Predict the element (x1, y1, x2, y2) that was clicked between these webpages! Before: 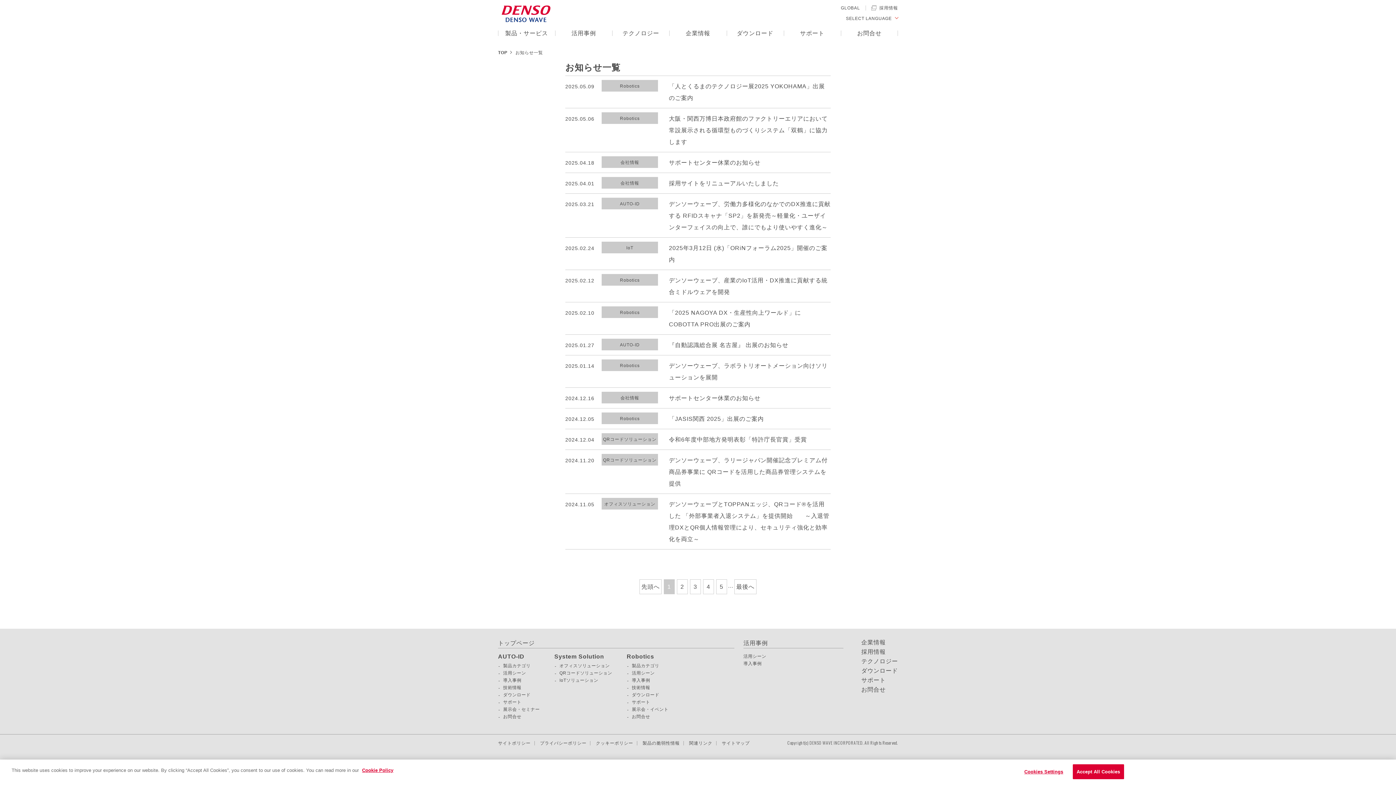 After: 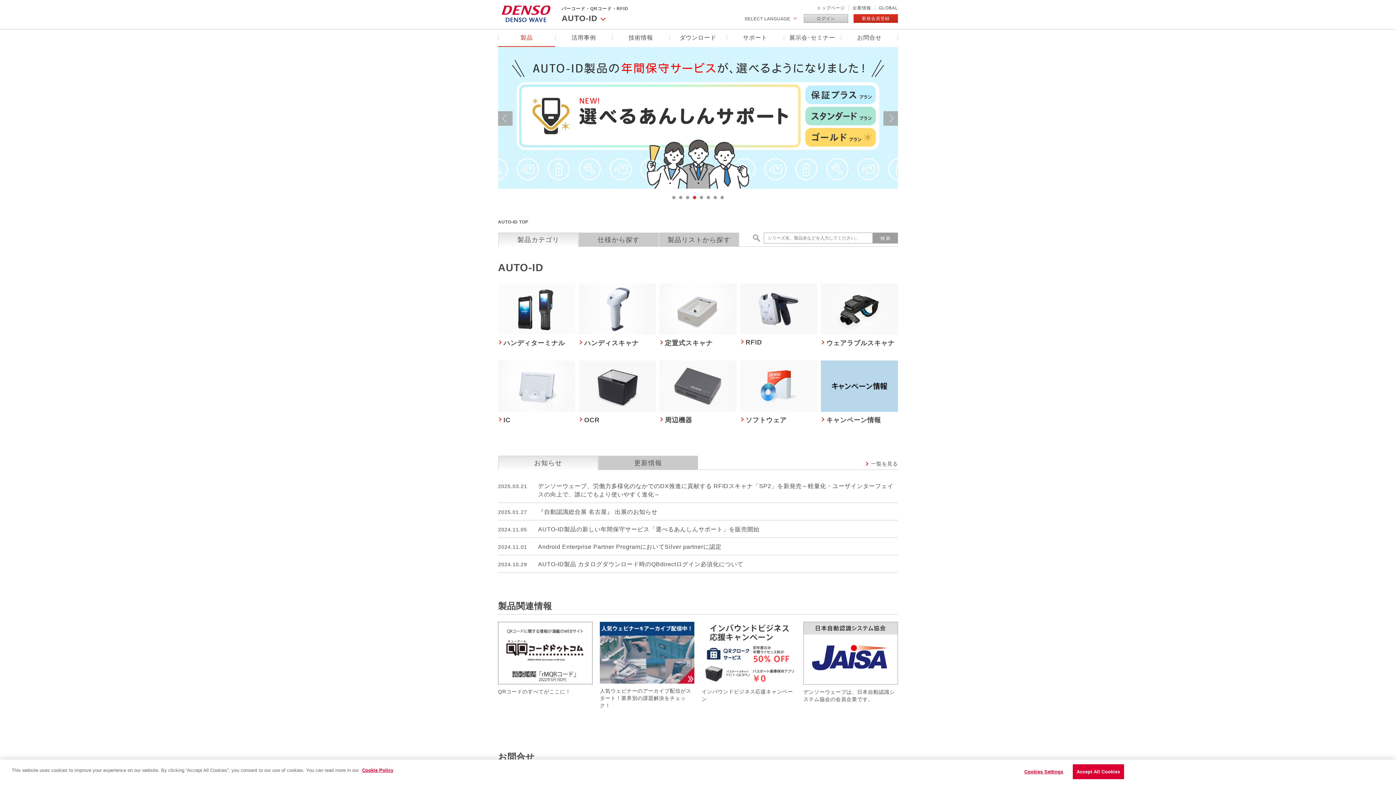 Action: label: 製品カテゴリ bbox: (503, 663, 530, 669)